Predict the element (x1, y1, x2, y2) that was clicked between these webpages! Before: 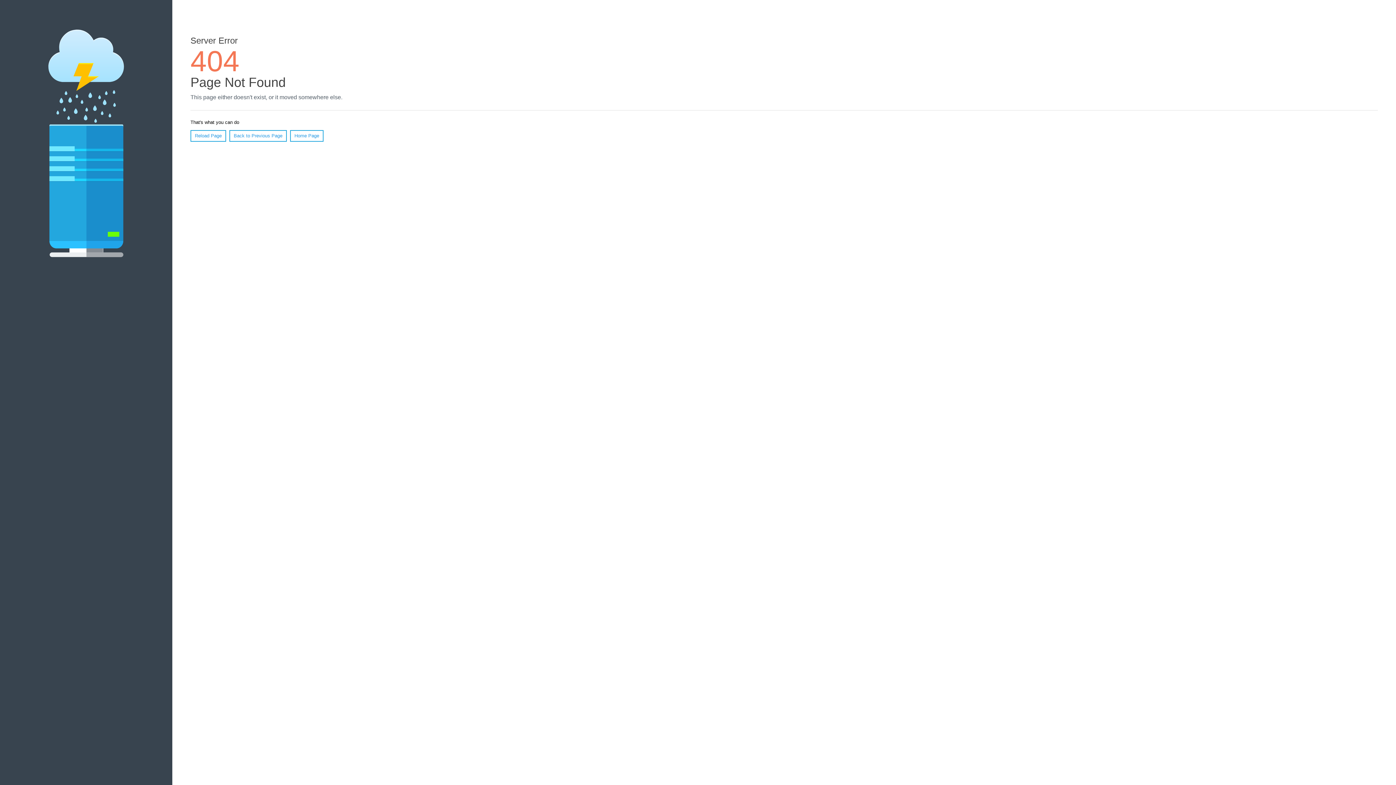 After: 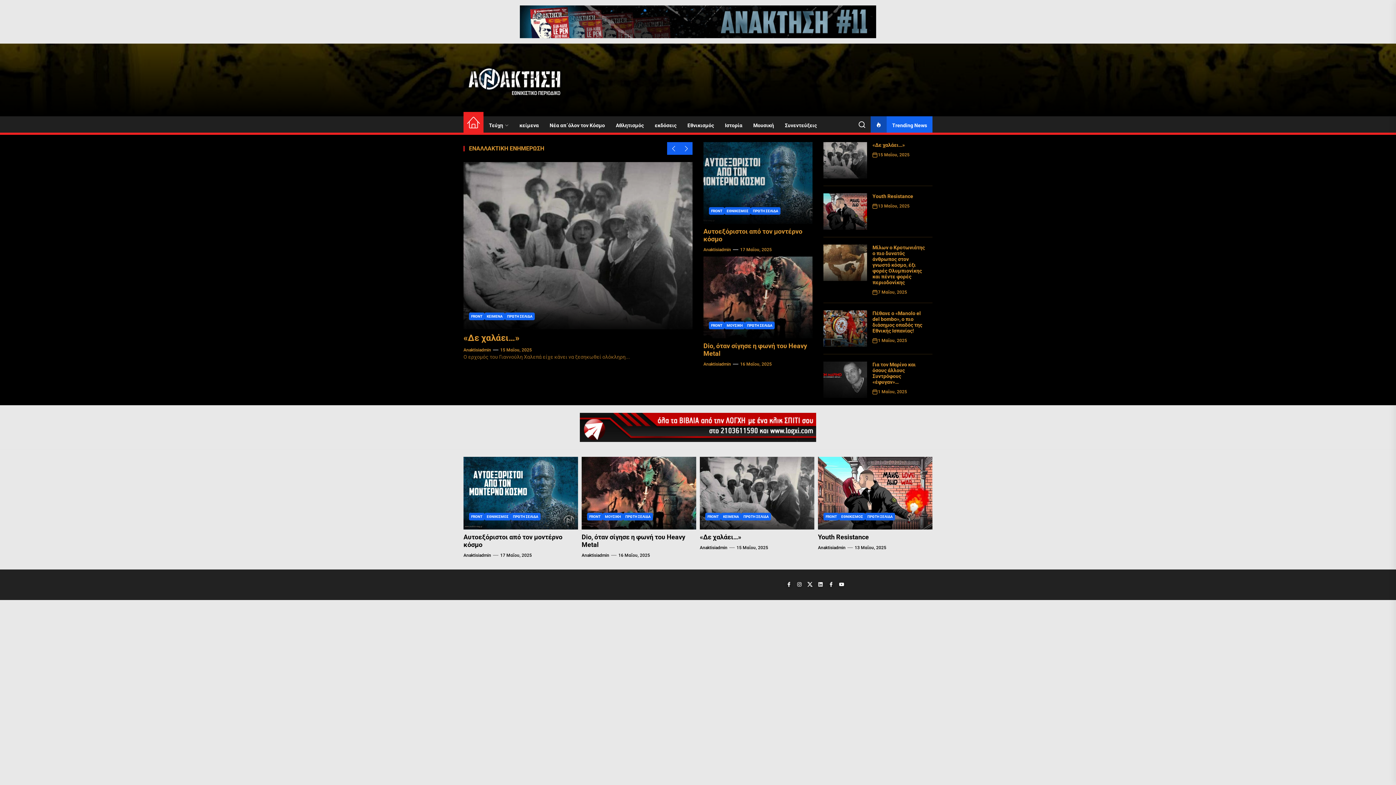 Action: bbox: (290, 130, 323, 141) label: Home Page